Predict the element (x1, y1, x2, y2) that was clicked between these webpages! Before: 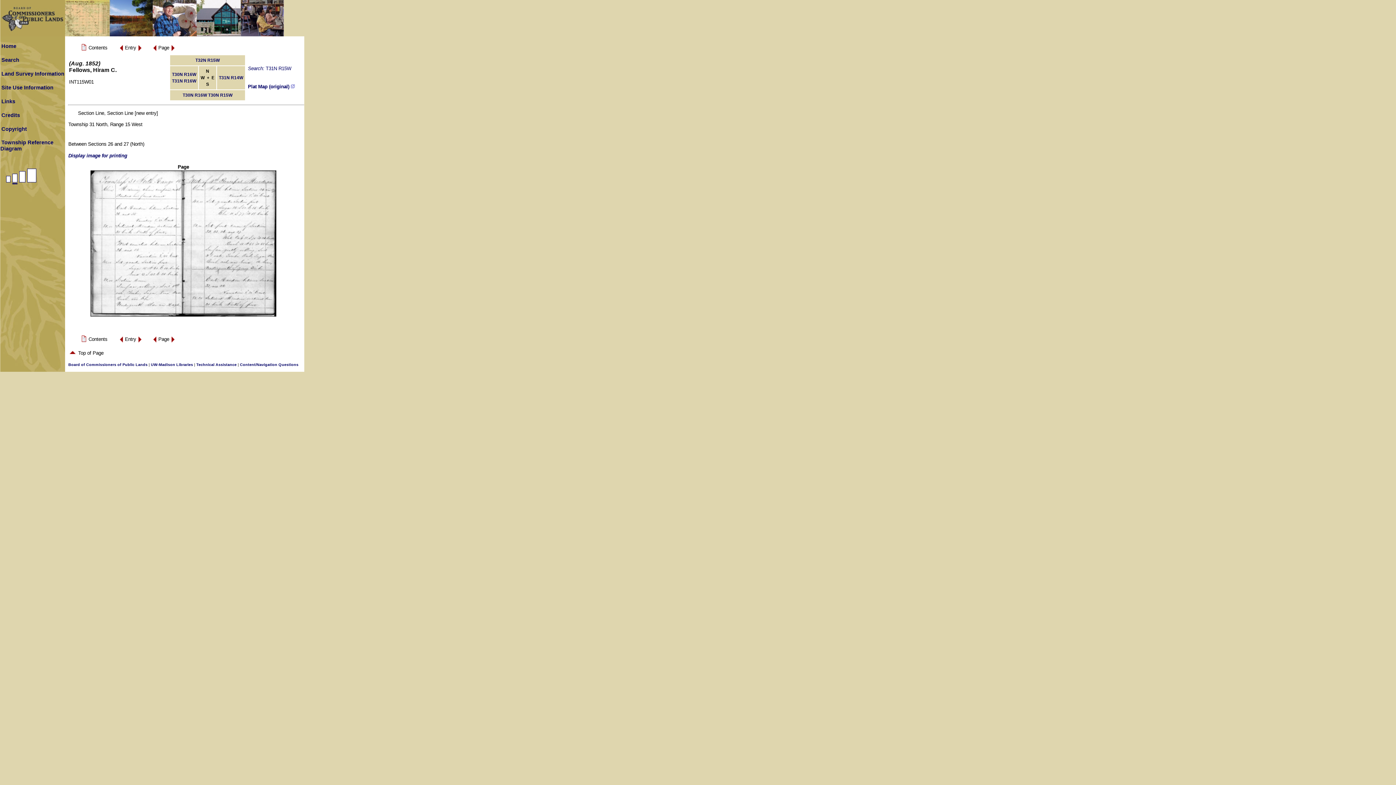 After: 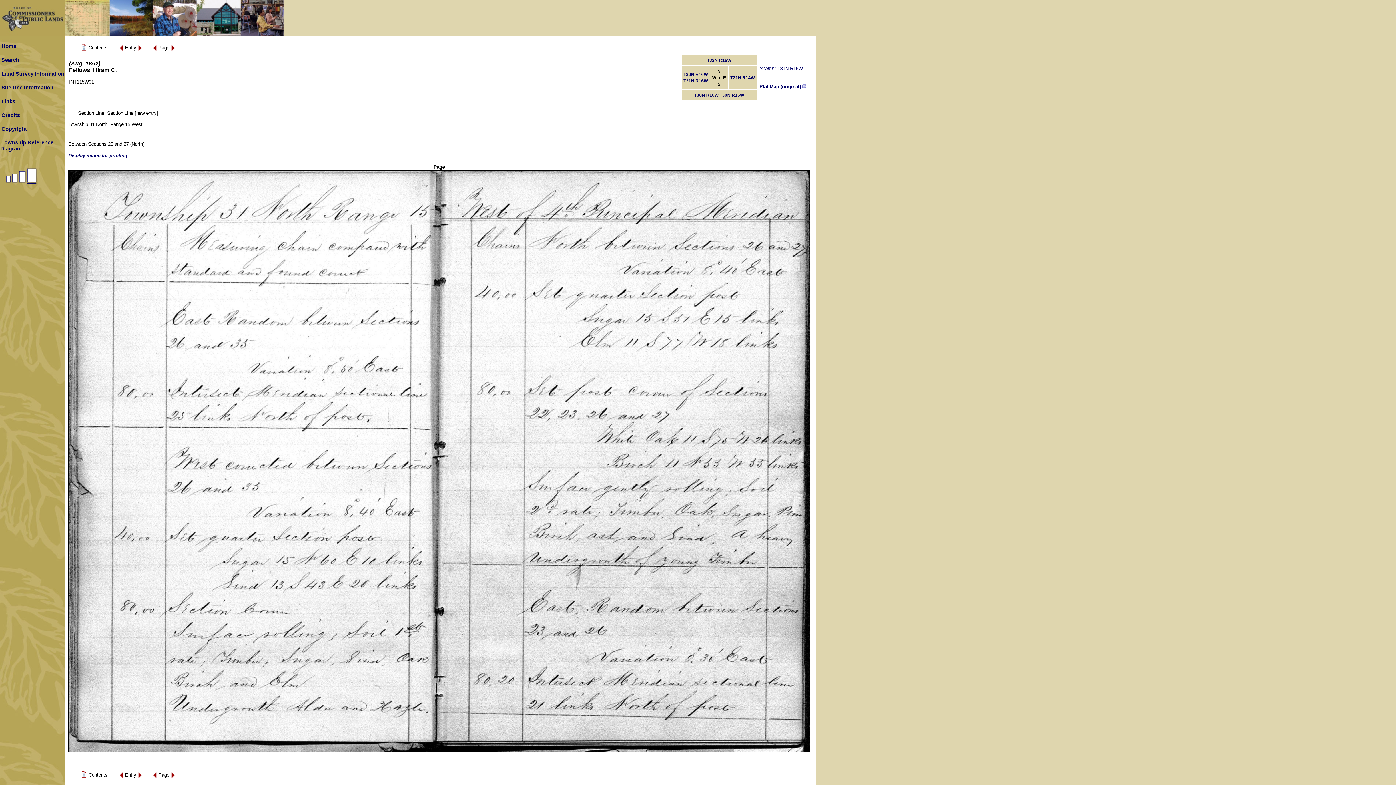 Action: bbox: (26, 182, 37, 188)